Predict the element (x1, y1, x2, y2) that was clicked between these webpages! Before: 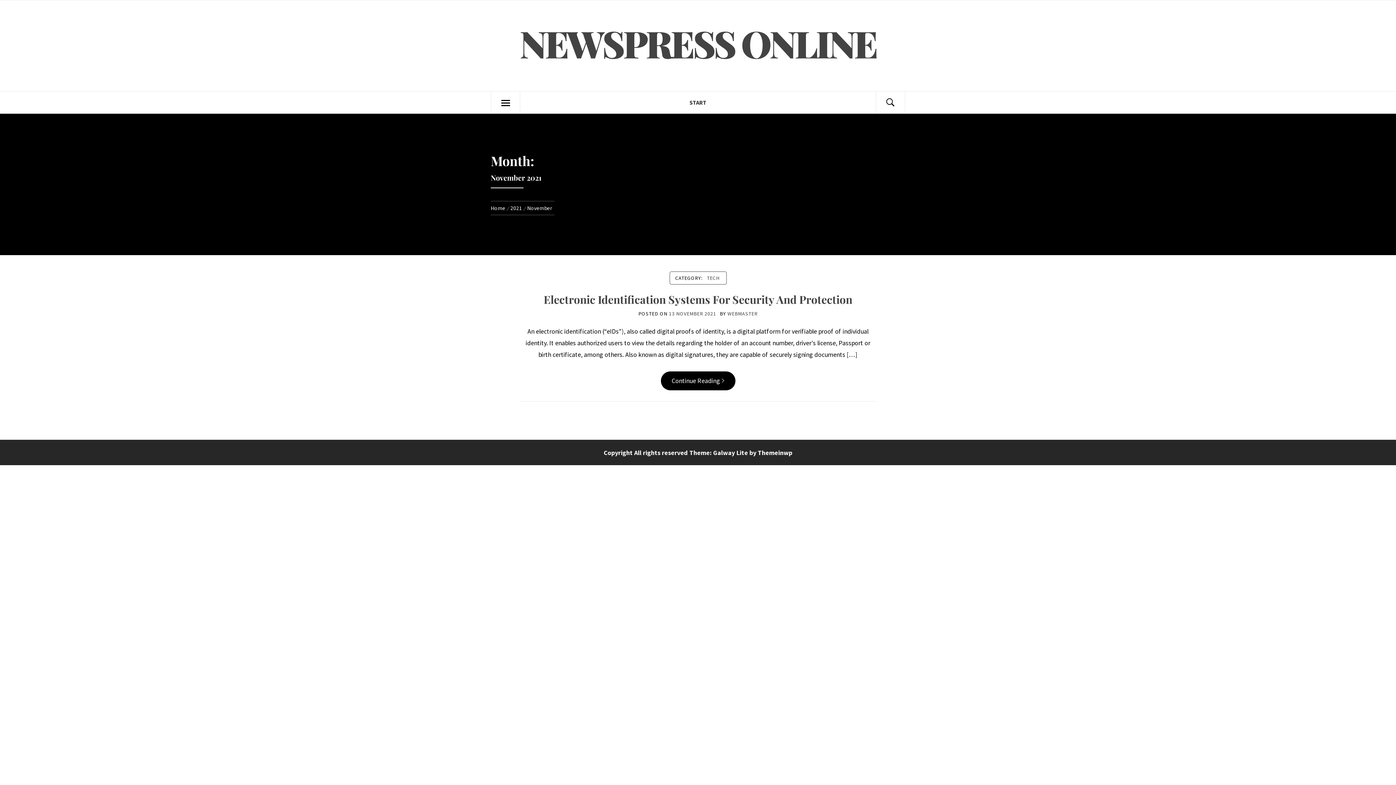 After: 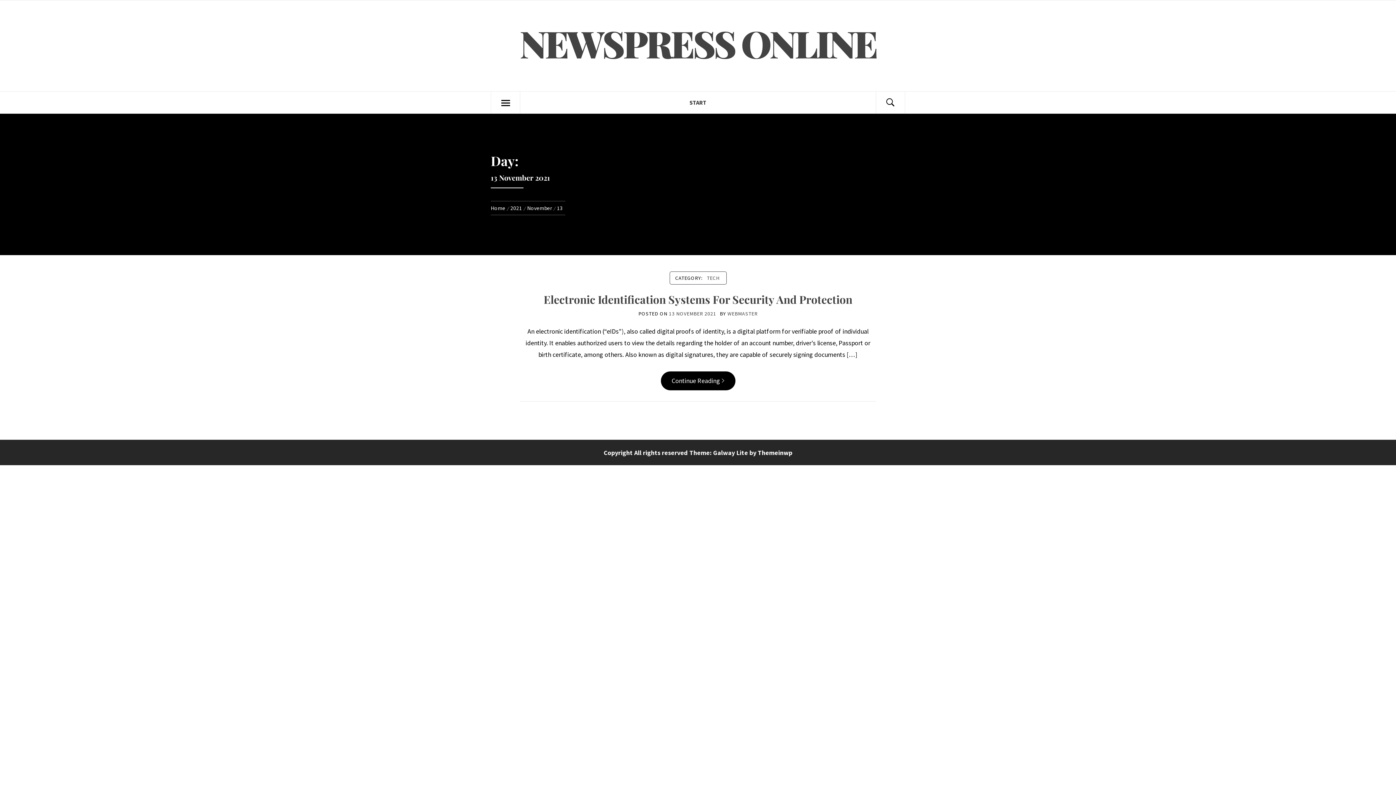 Action: bbox: (669, 310, 716, 317) label: 13 NOVEMBER 2021